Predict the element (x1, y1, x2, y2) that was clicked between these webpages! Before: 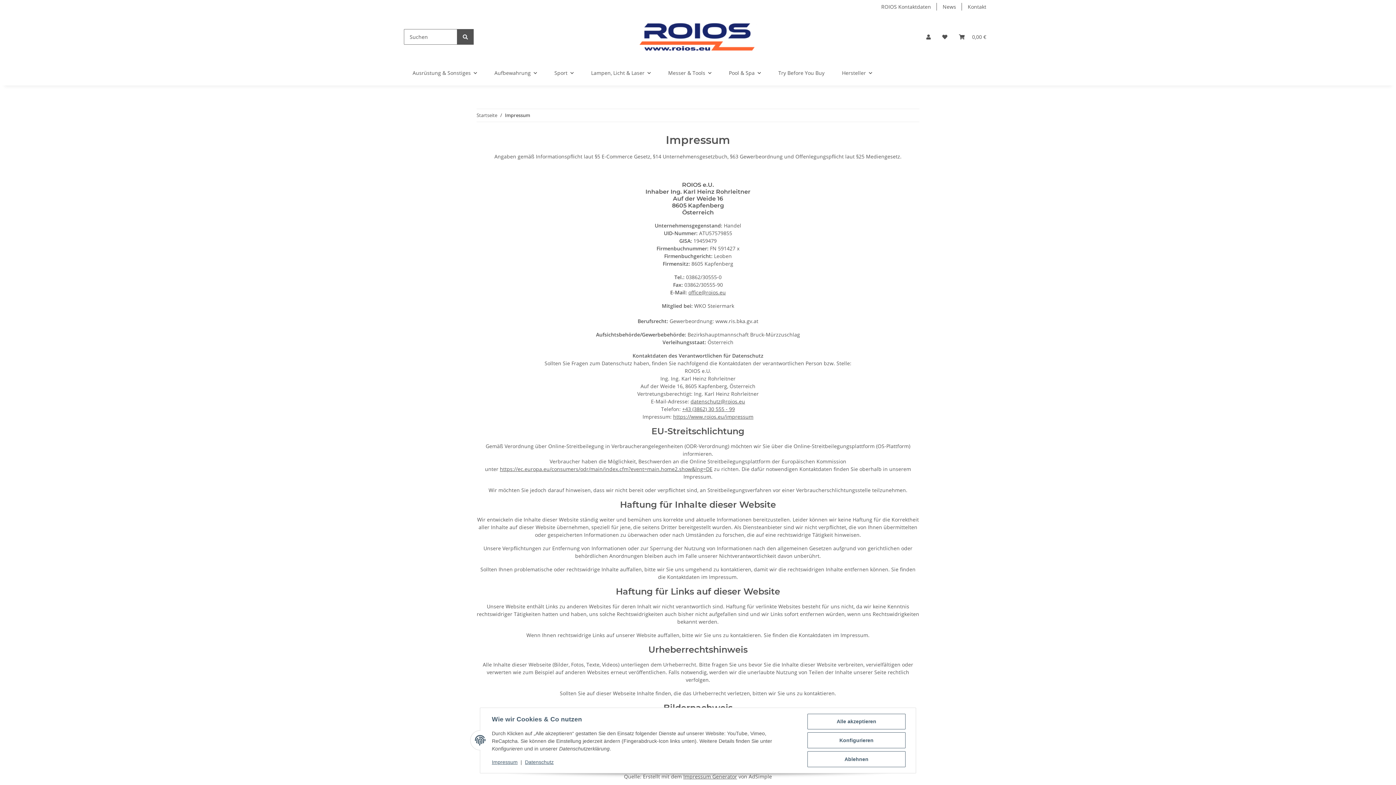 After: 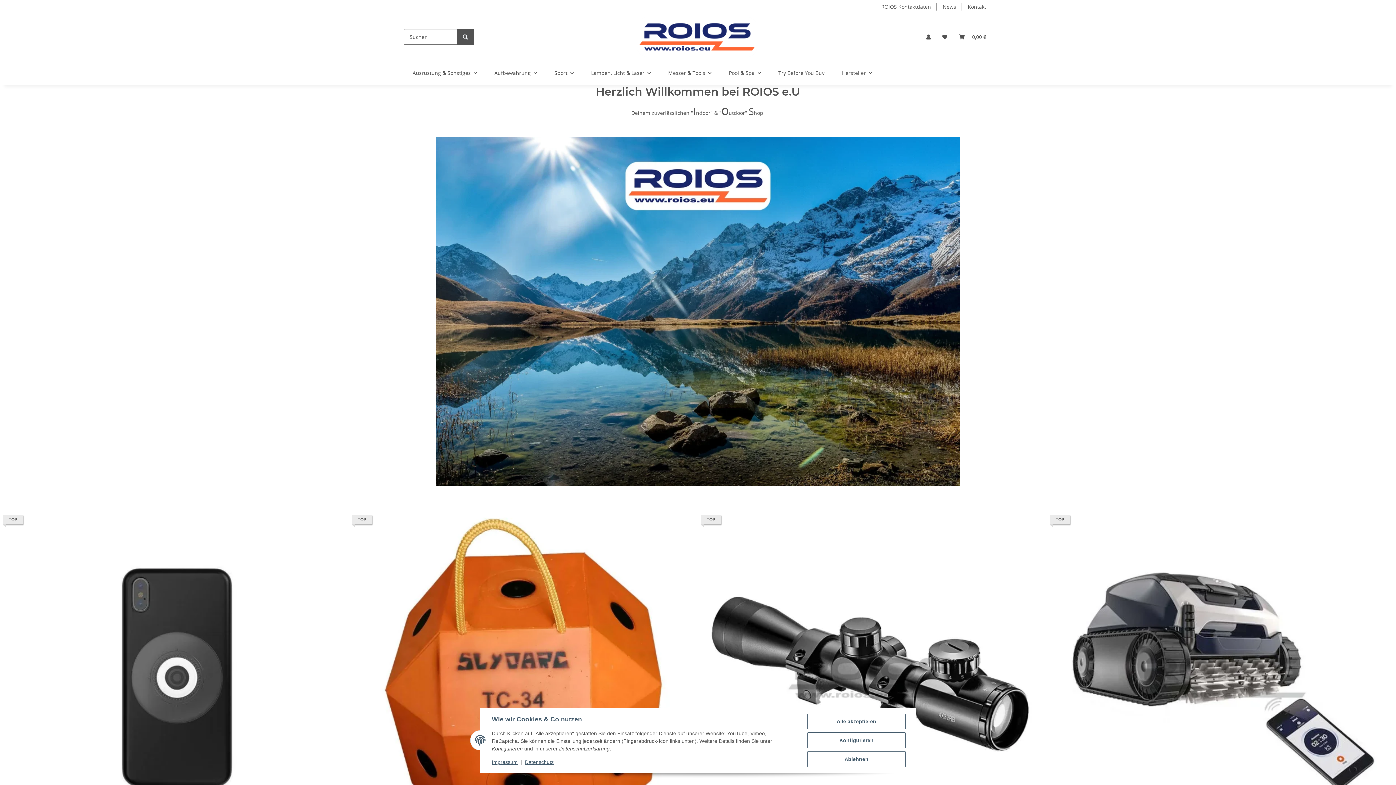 Action: label: Startseite bbox: (476, 112, 497, 118)